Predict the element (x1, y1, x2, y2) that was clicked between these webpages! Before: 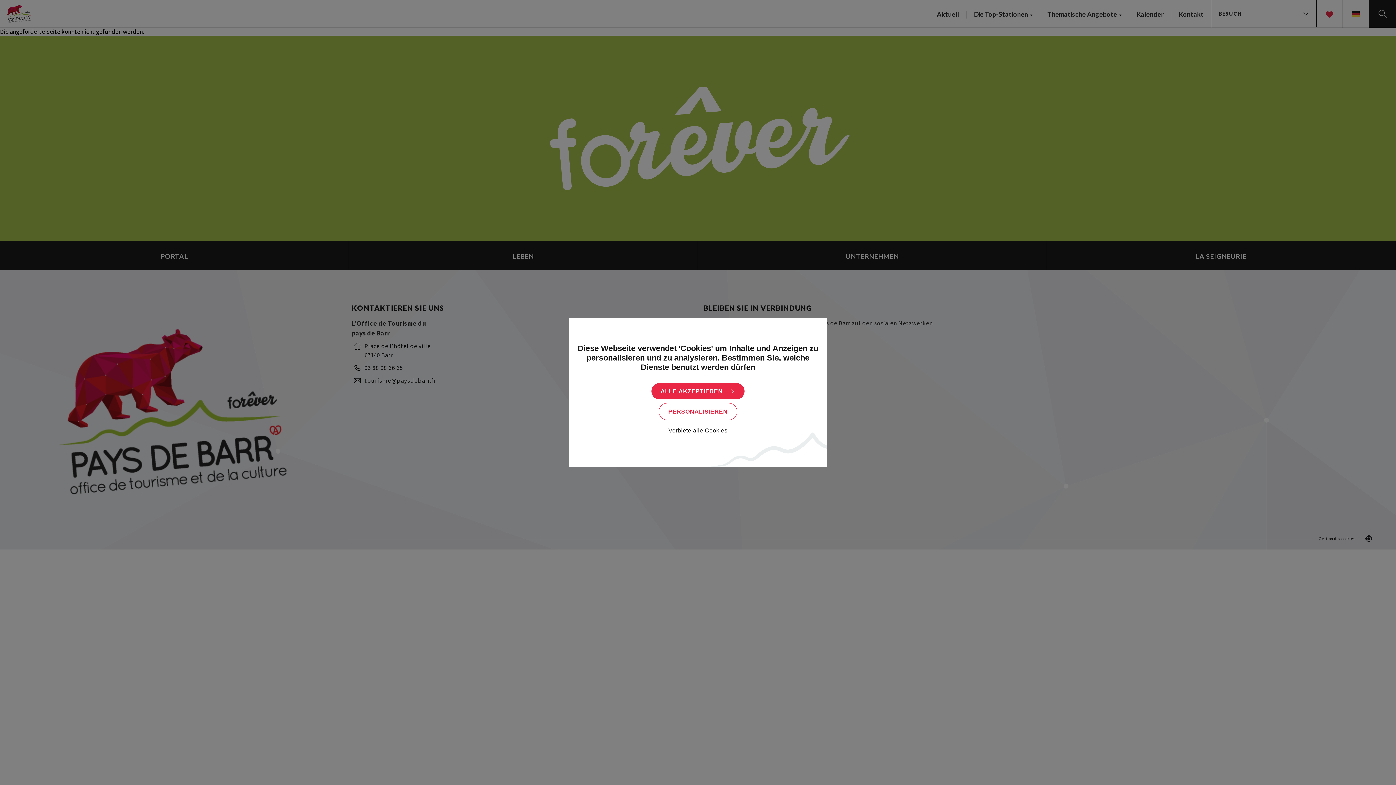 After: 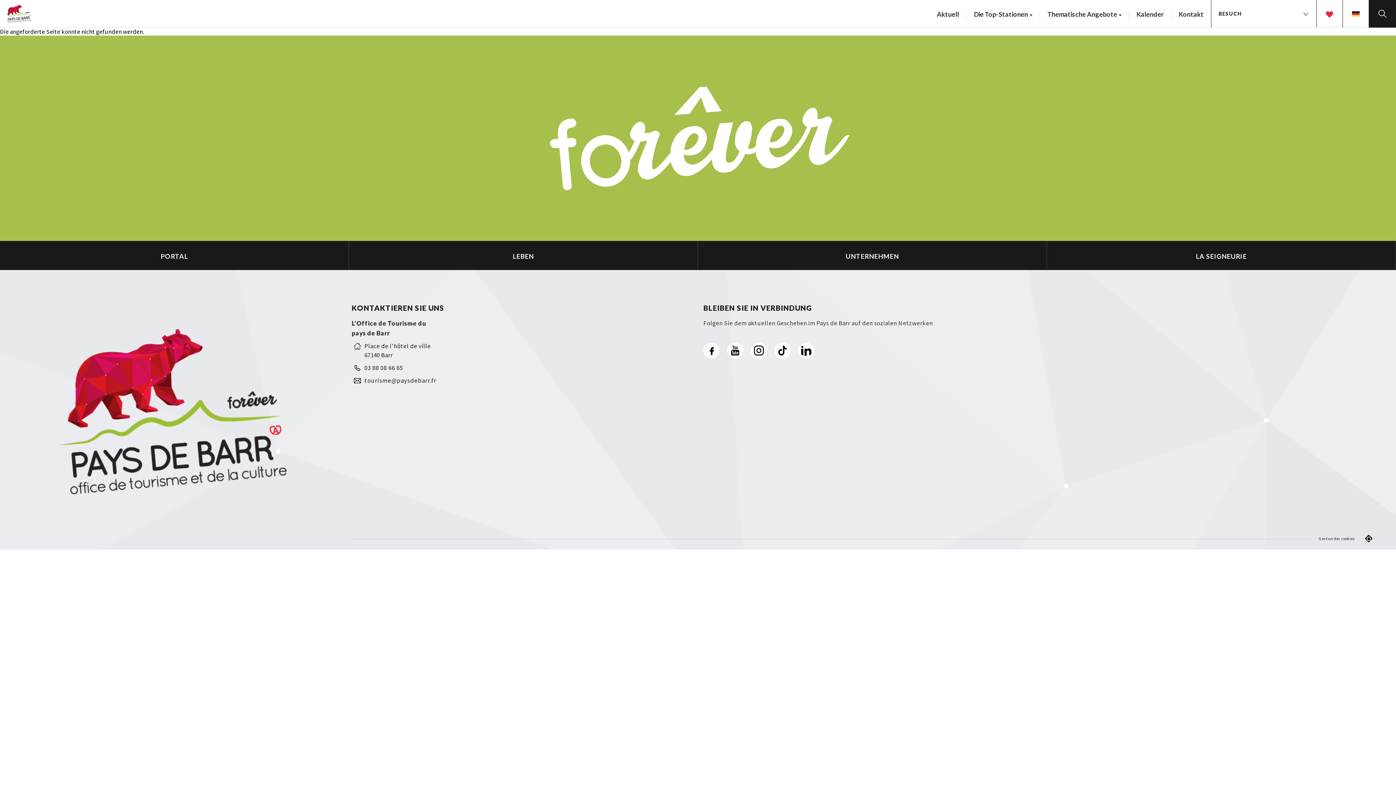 Action: bbox: (651, 383, 744, 399) label: ALLE AKZEPTIEREN